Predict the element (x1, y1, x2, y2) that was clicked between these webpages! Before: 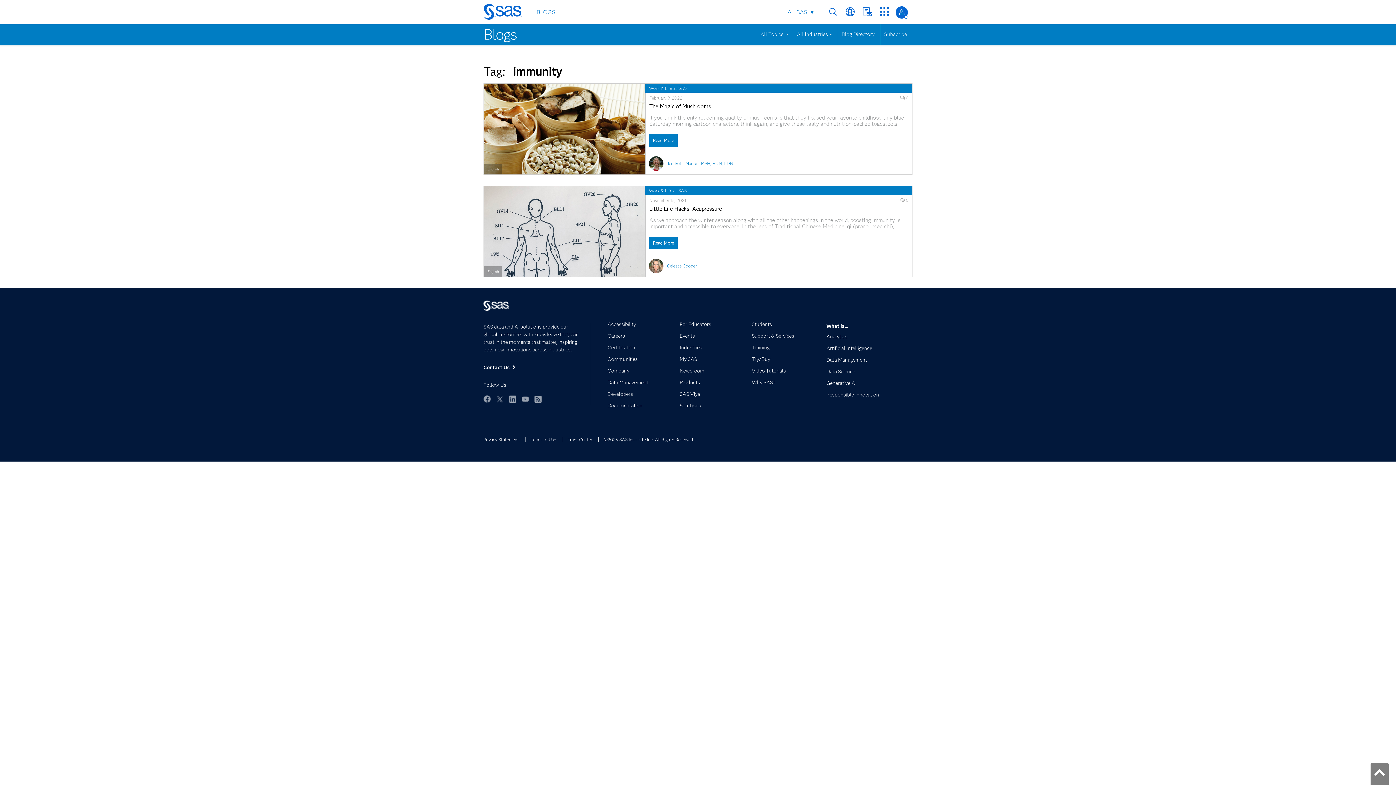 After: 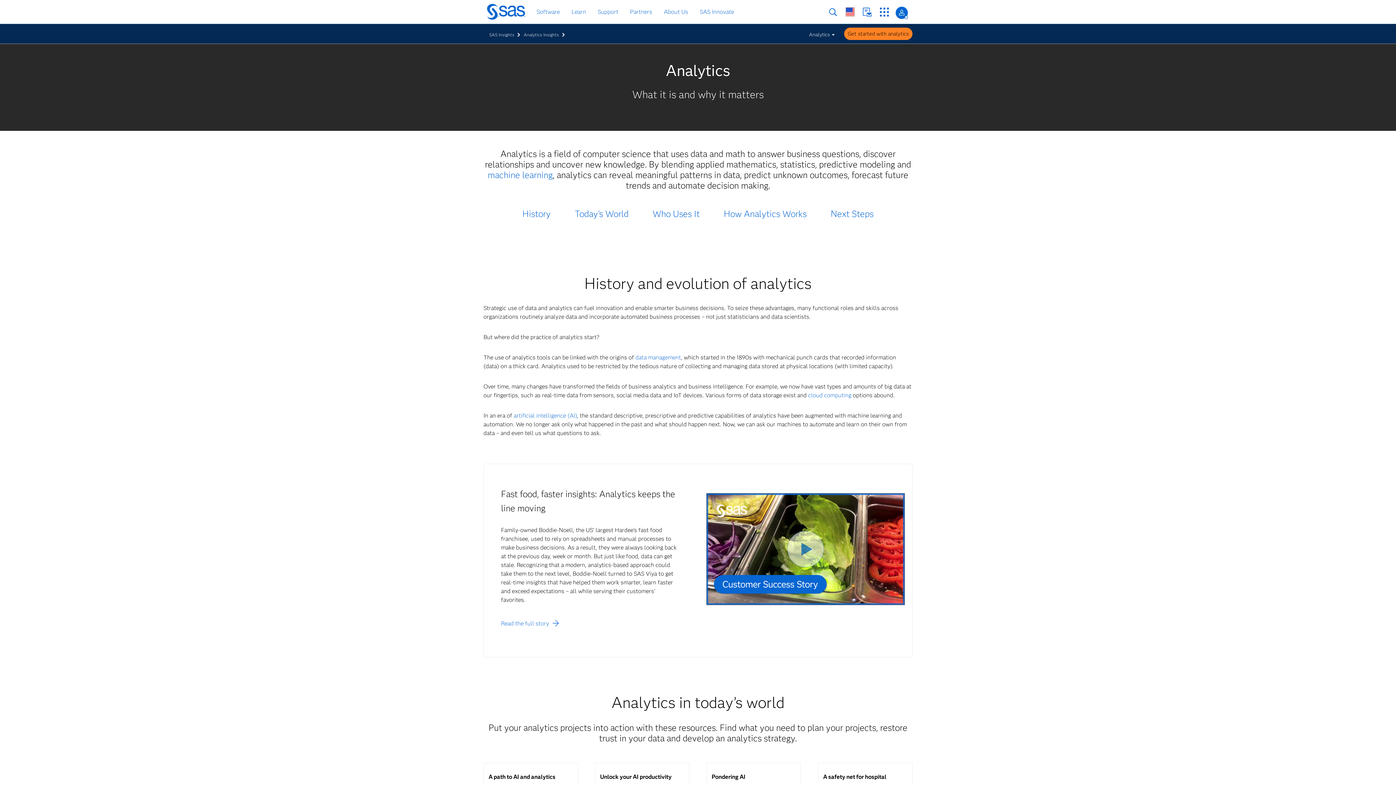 Action: label: Analytics bbox: (826, 335, 912, 345)